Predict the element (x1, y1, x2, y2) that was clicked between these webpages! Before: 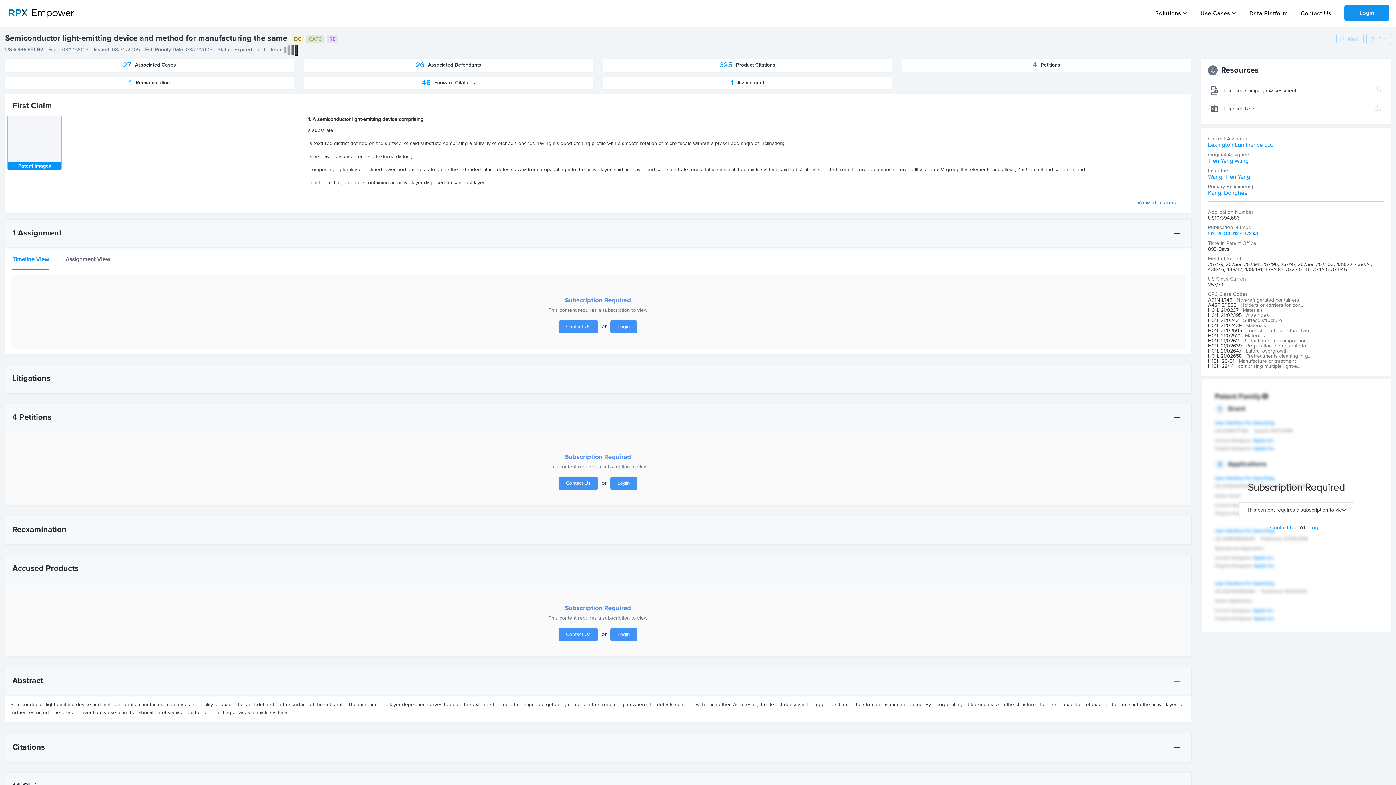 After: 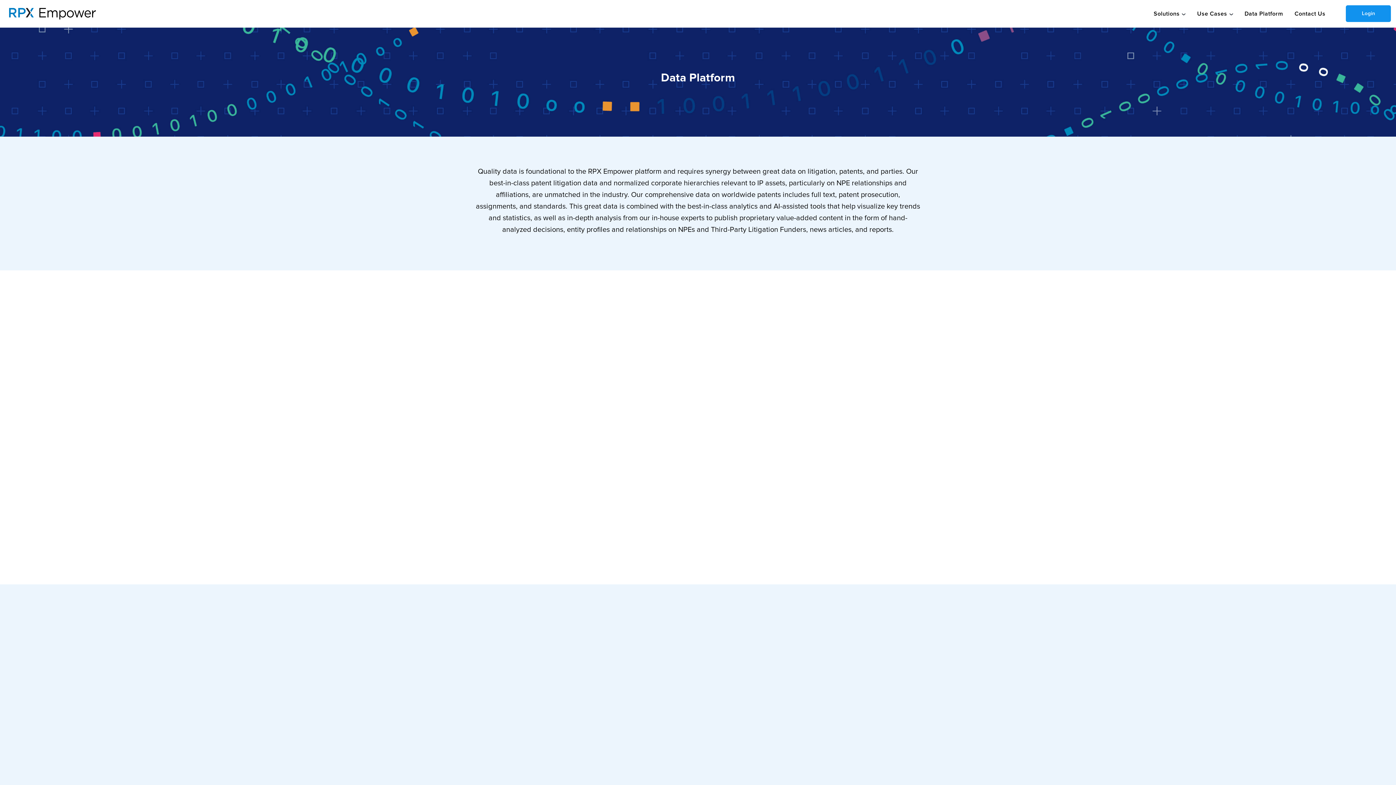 Action: bbox: (1249, 10, 1288, 16) label: Data Platform